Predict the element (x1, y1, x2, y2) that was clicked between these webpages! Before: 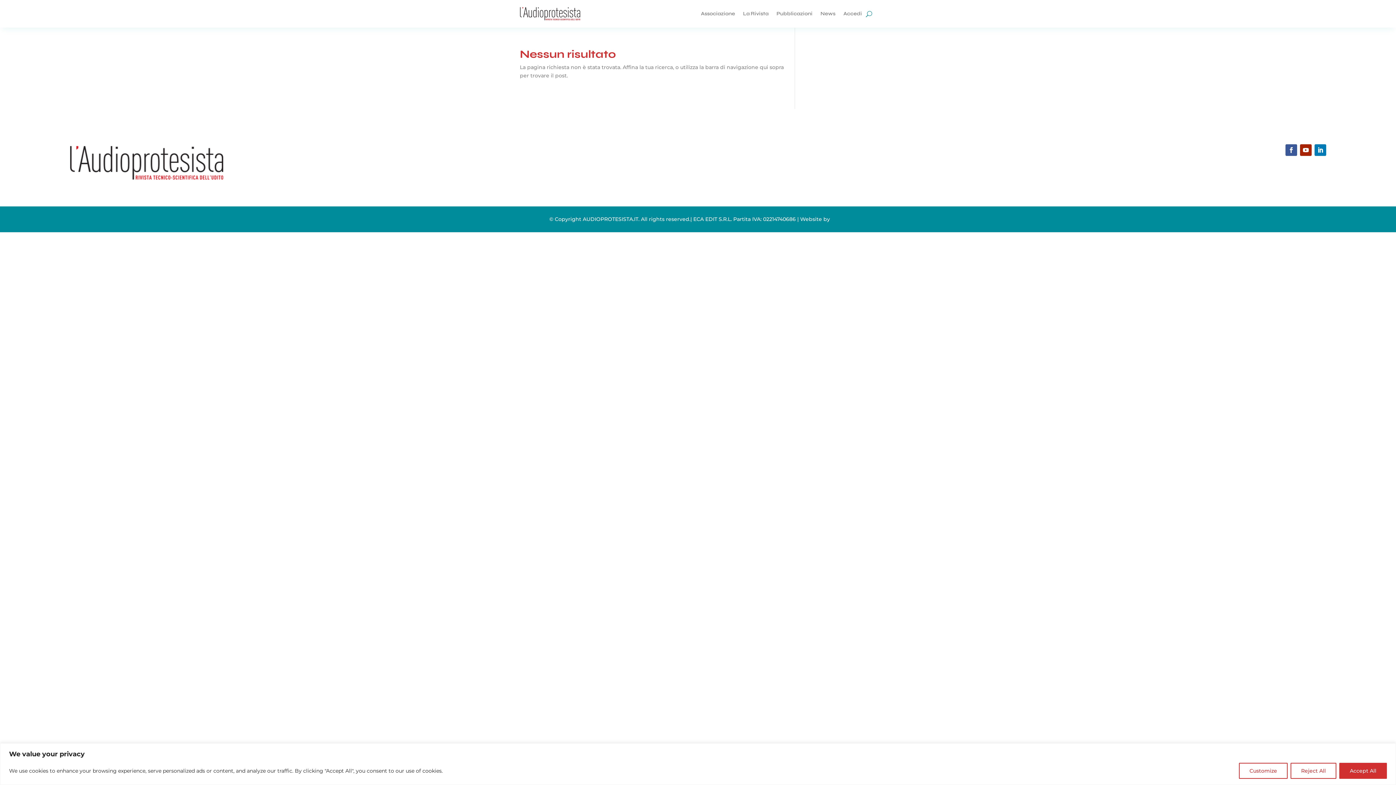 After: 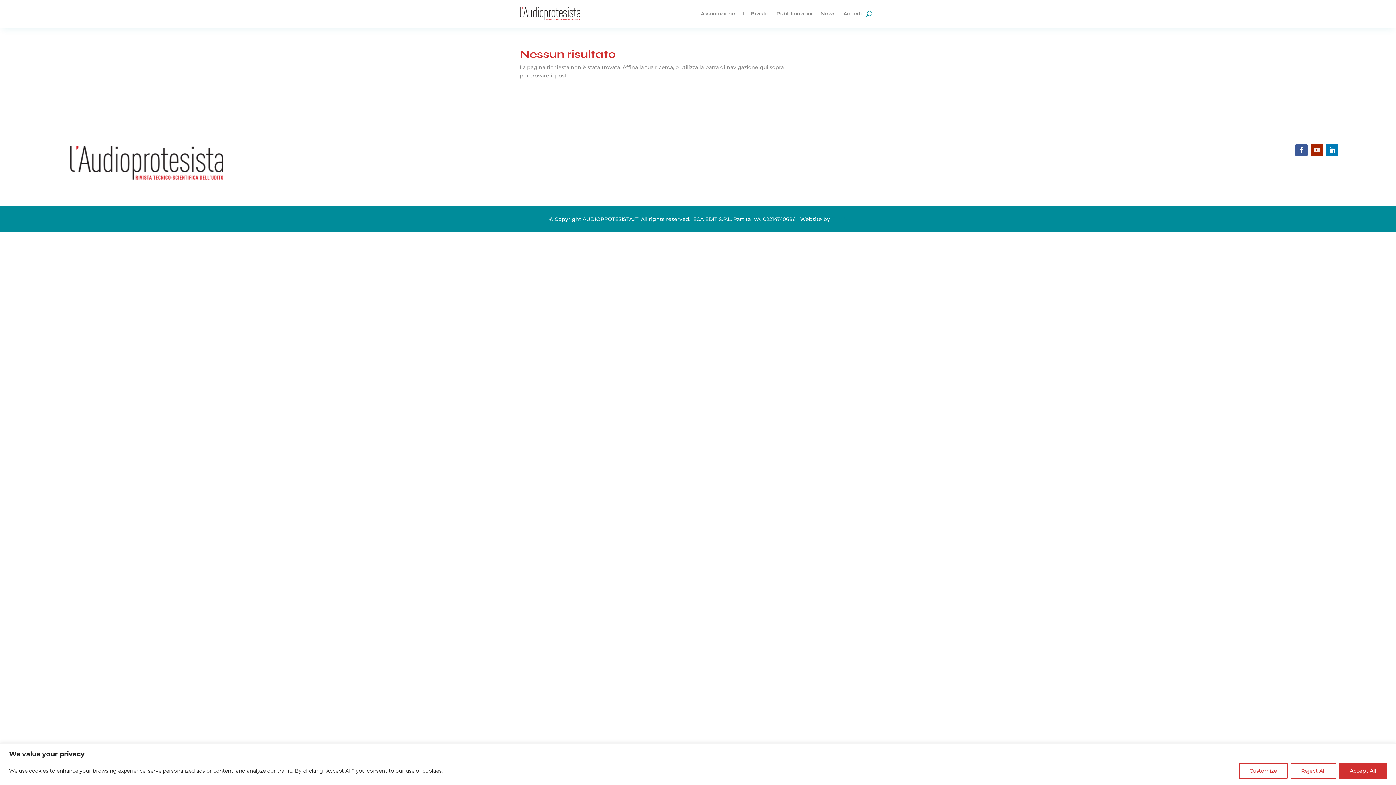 Action: bbox: (1314, 144, 1326, 156)